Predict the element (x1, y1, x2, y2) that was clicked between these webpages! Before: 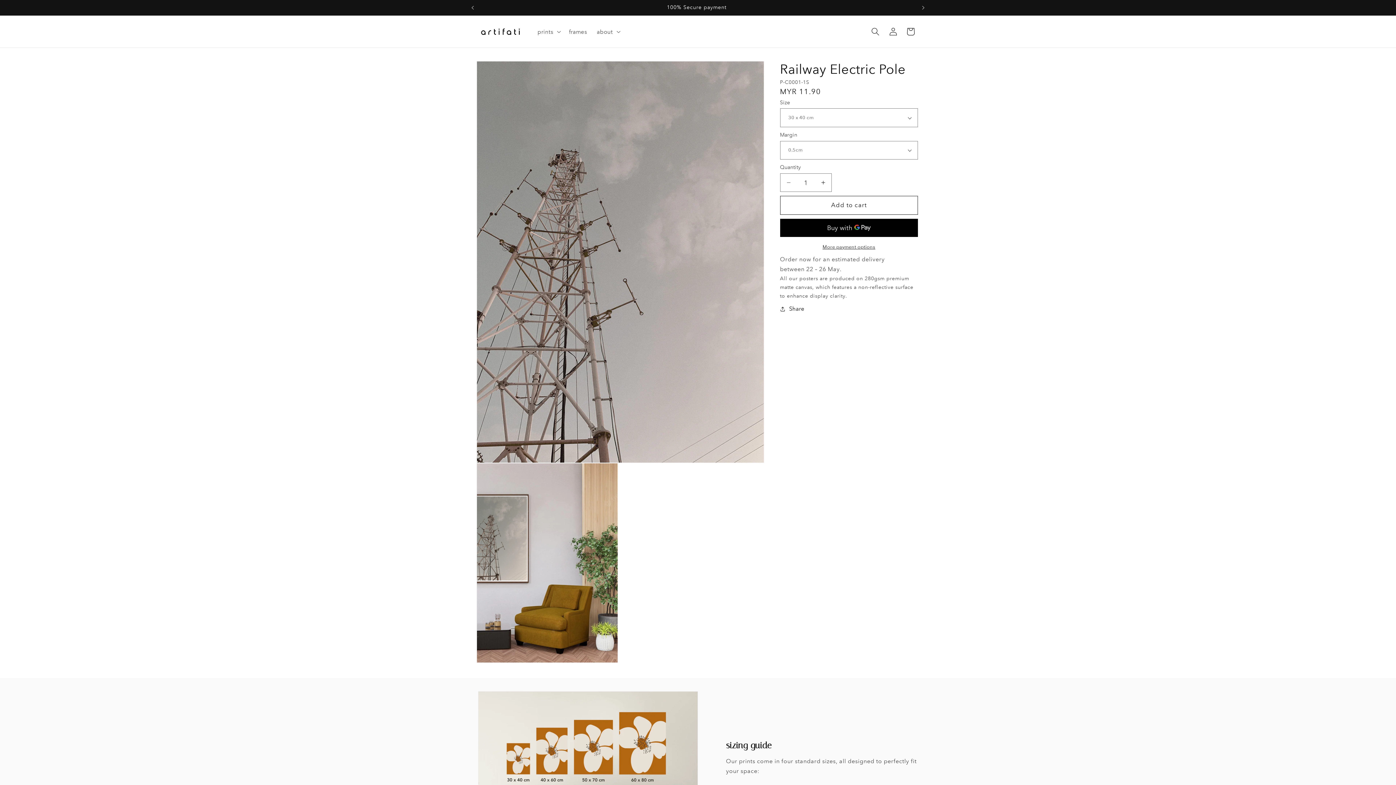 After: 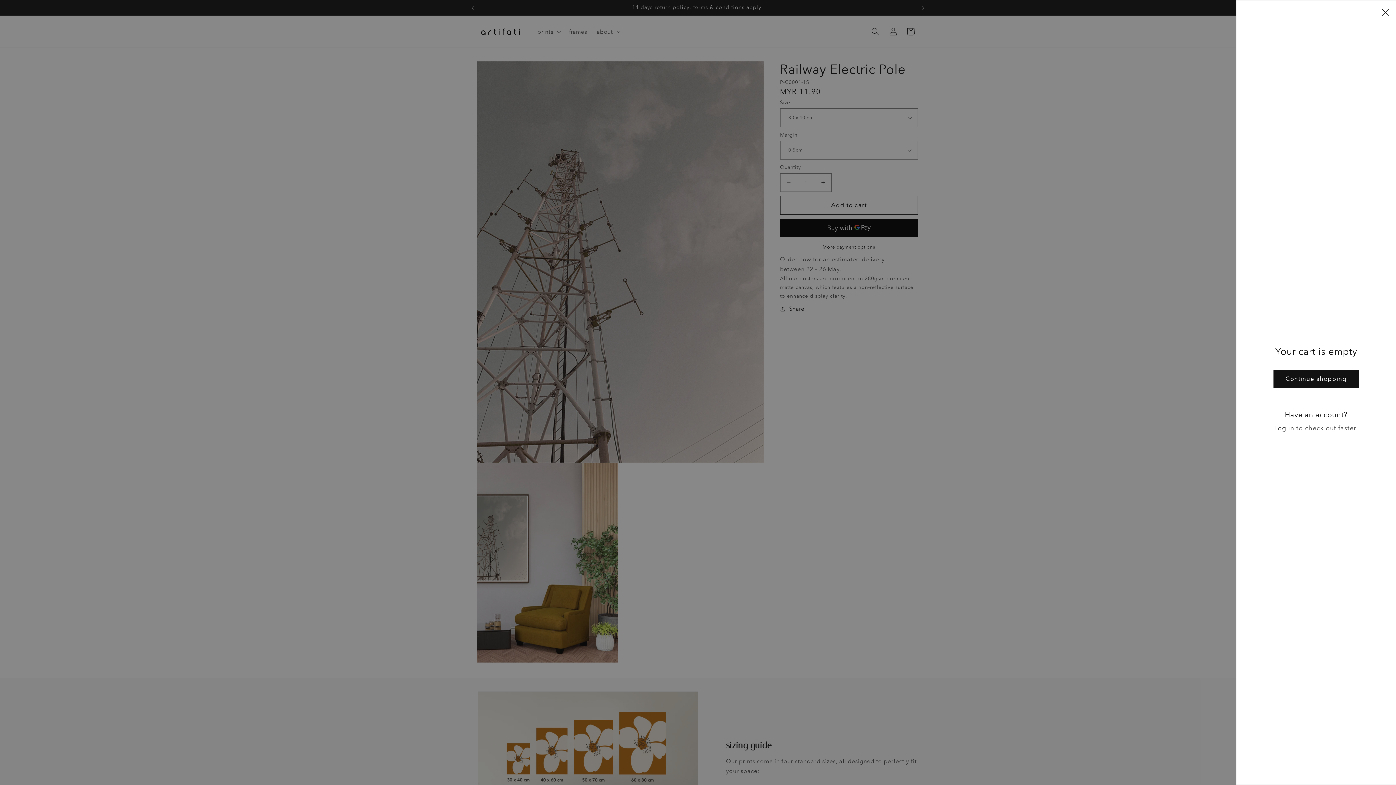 Action: bbox: (902, 22, 919, 40) label: Cart